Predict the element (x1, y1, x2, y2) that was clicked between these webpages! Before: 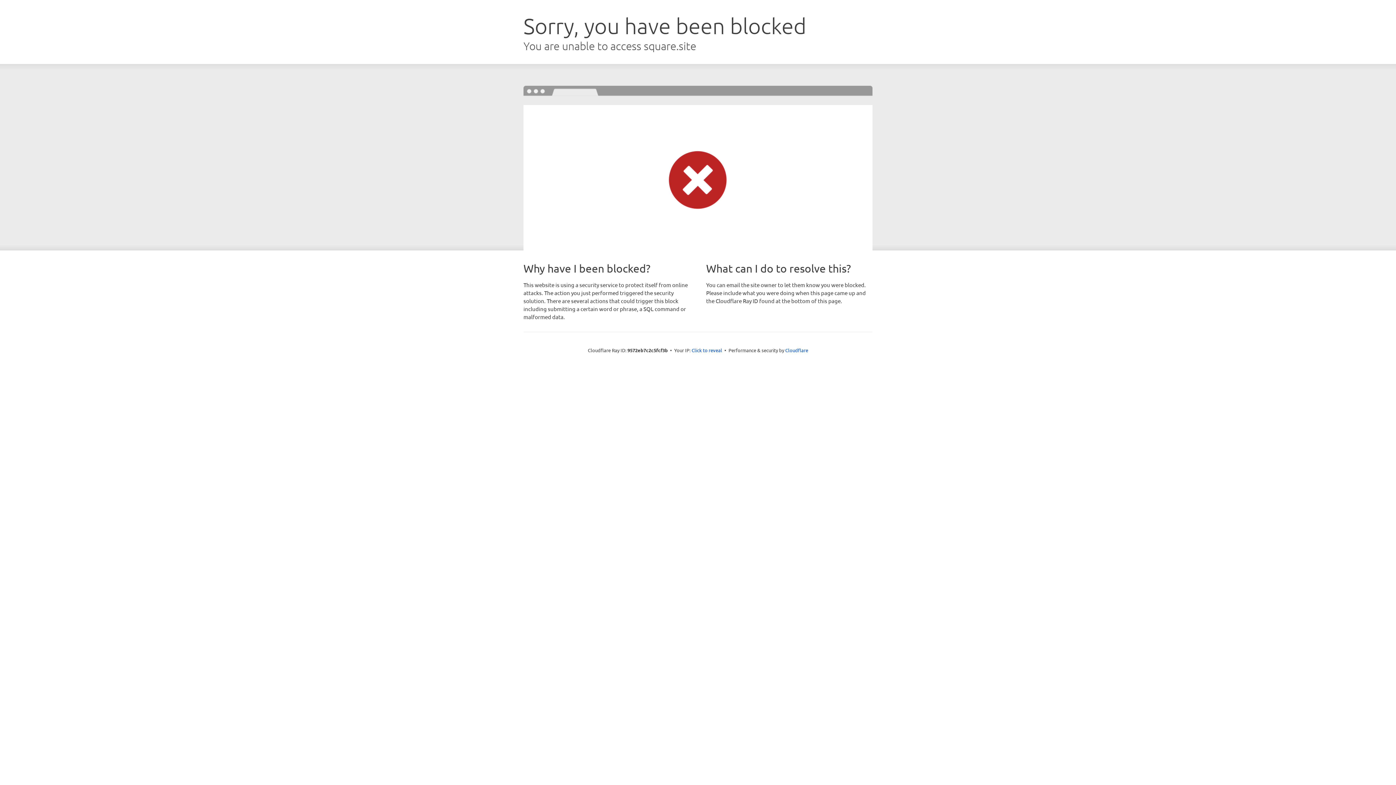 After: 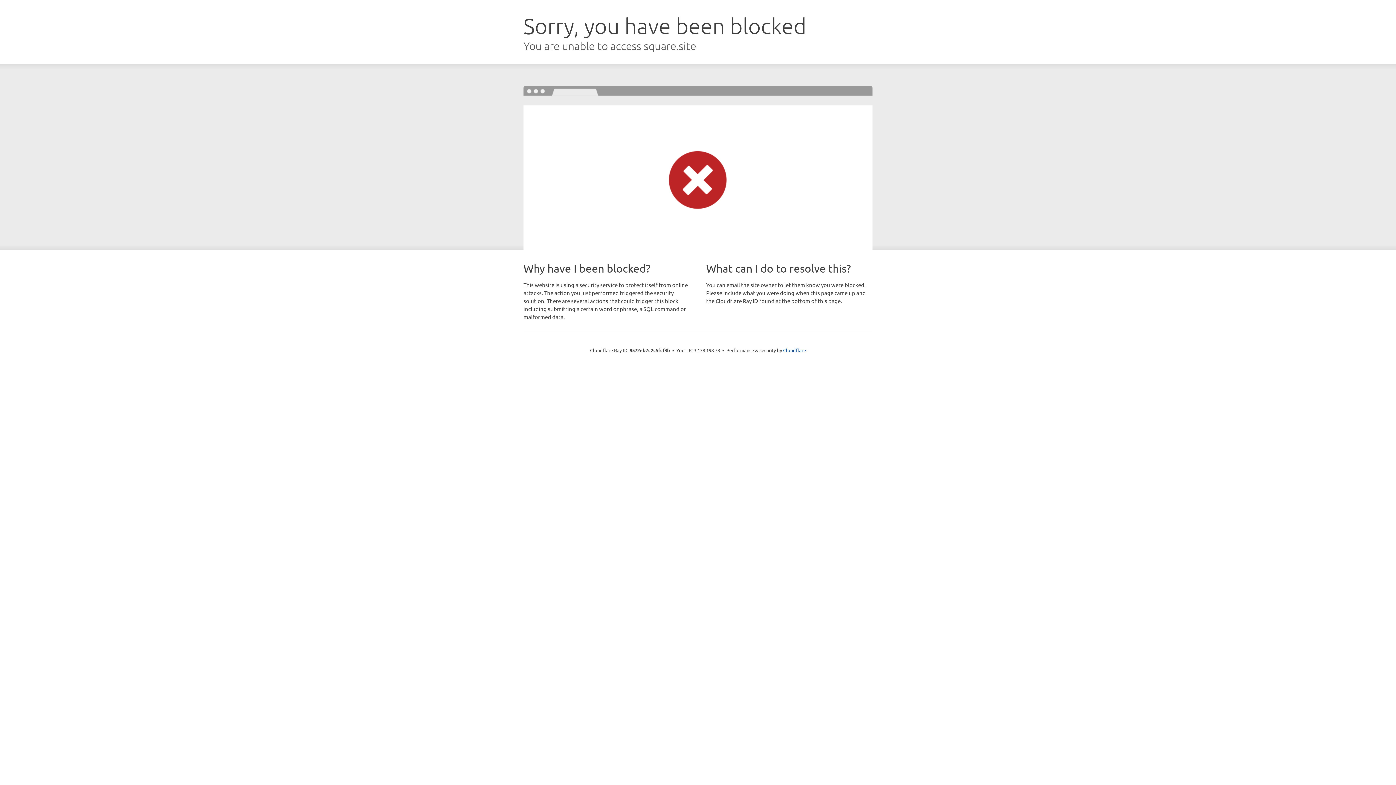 Action: bbox: (691, 346, 722, 353) label: Click to reveal